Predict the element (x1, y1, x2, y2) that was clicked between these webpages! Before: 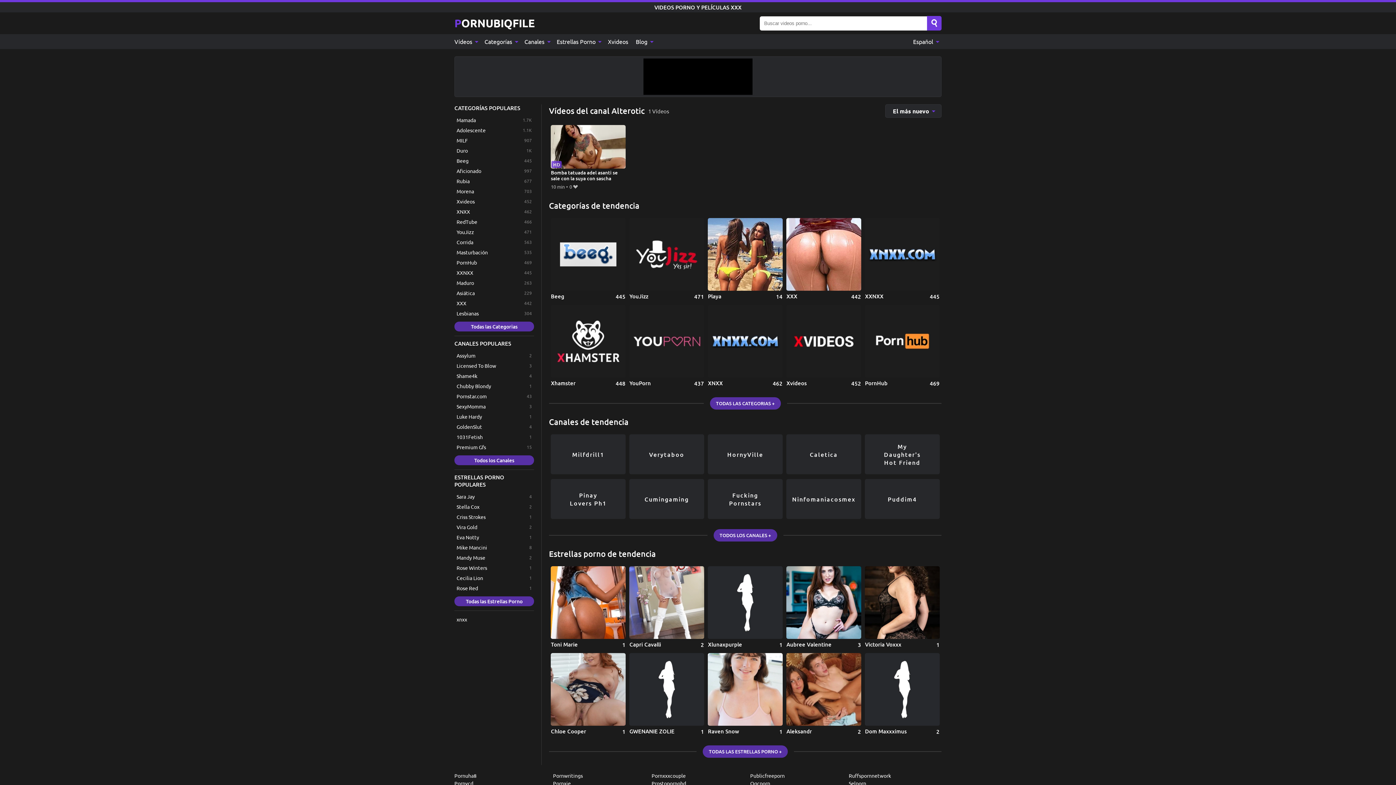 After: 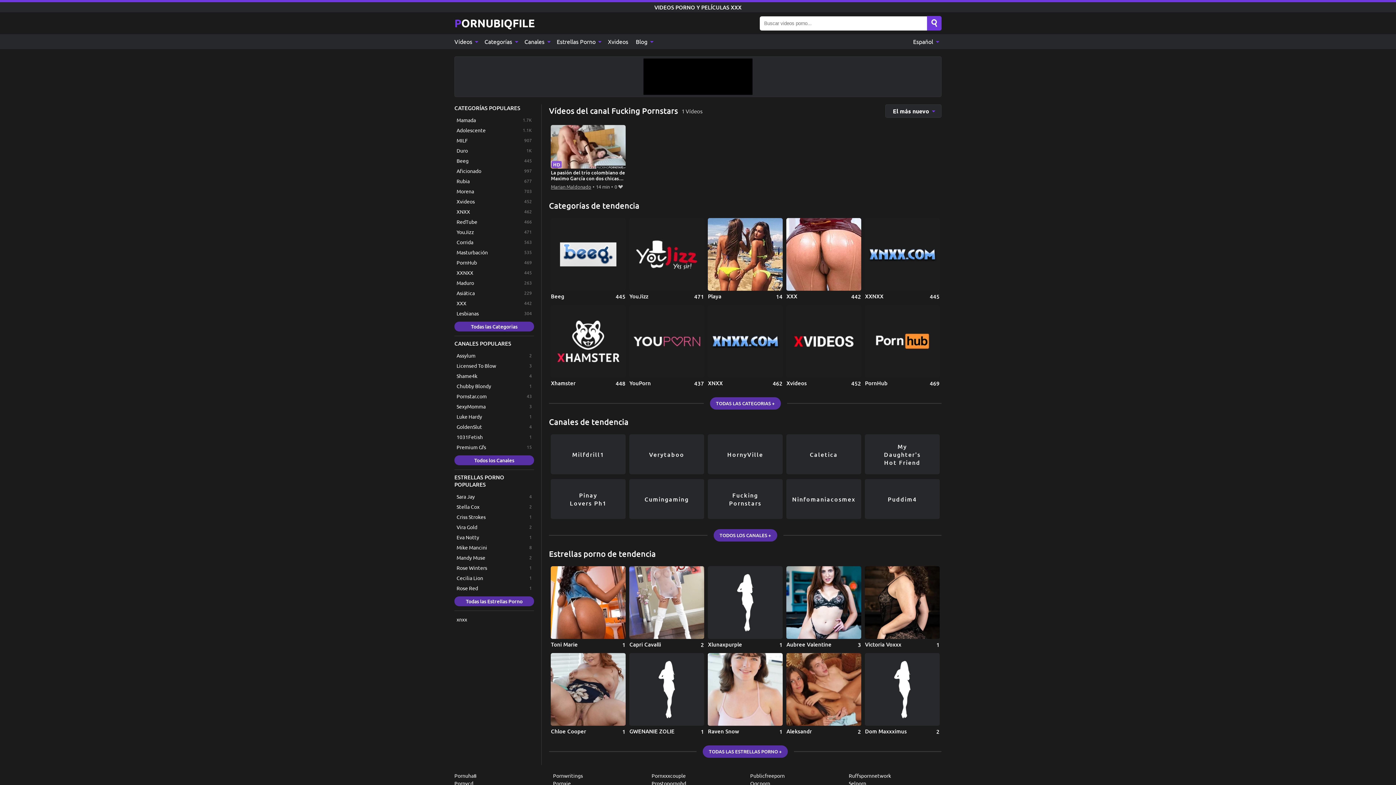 Action: bbox: (708, 479, 782, 519) label: Fucking Pornstars